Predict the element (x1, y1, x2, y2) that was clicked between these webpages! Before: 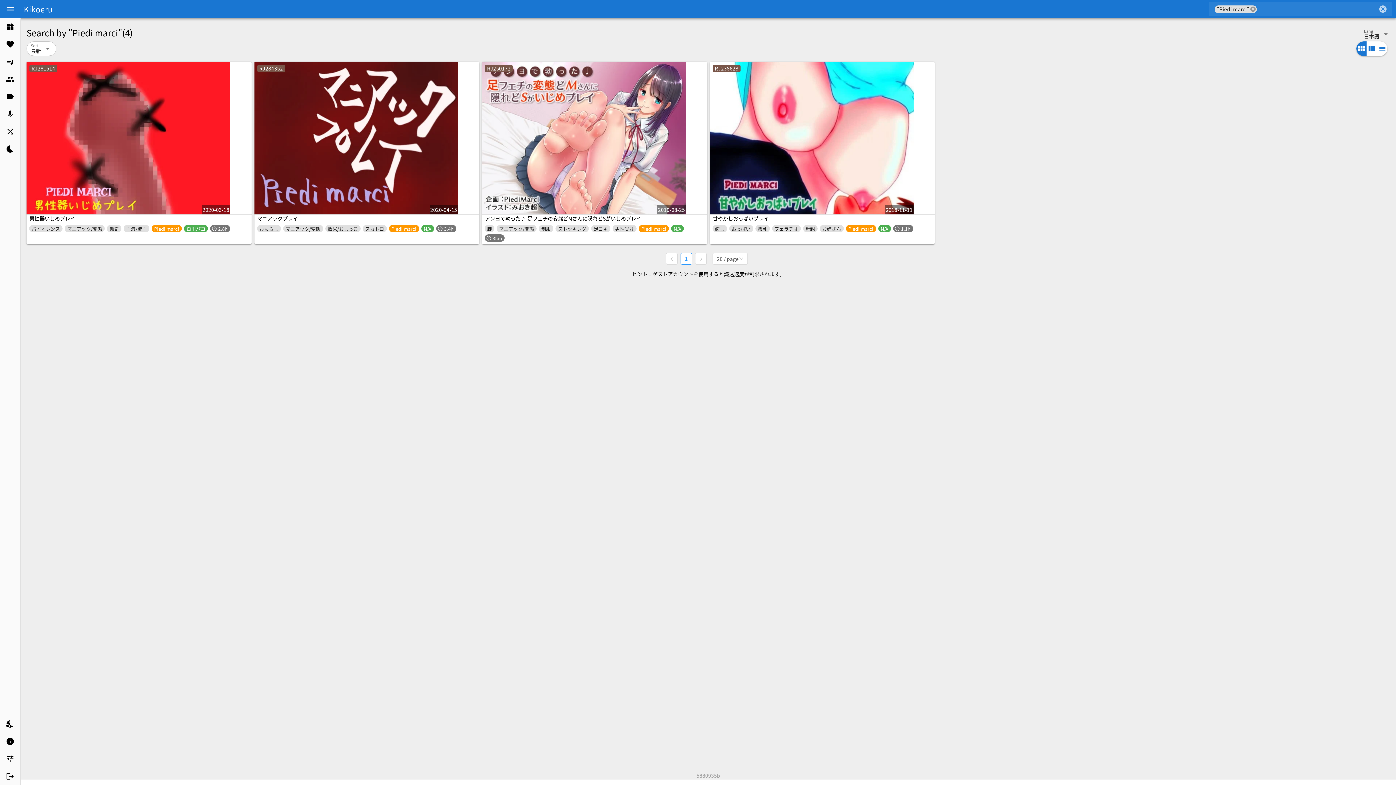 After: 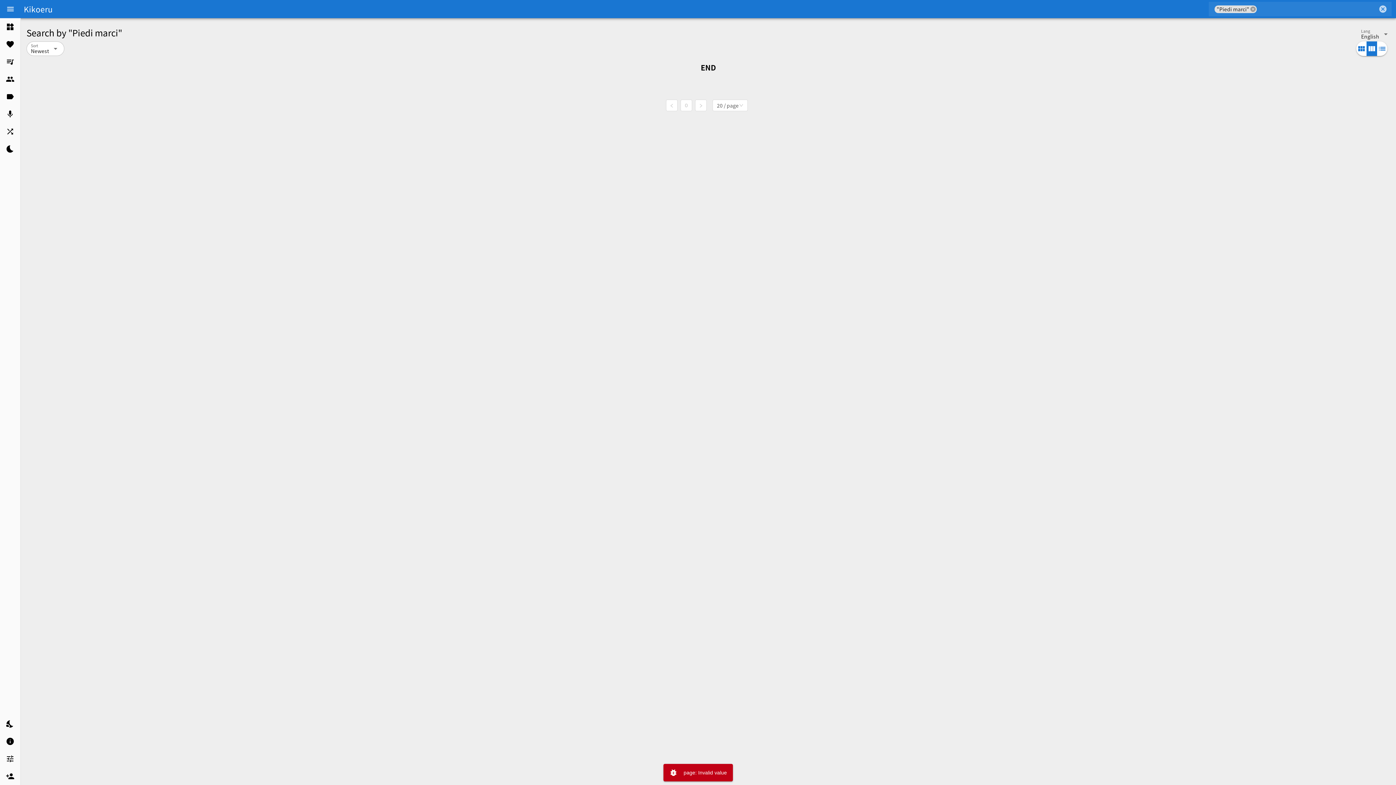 Action: bbox: (666, 253, 677, 264)